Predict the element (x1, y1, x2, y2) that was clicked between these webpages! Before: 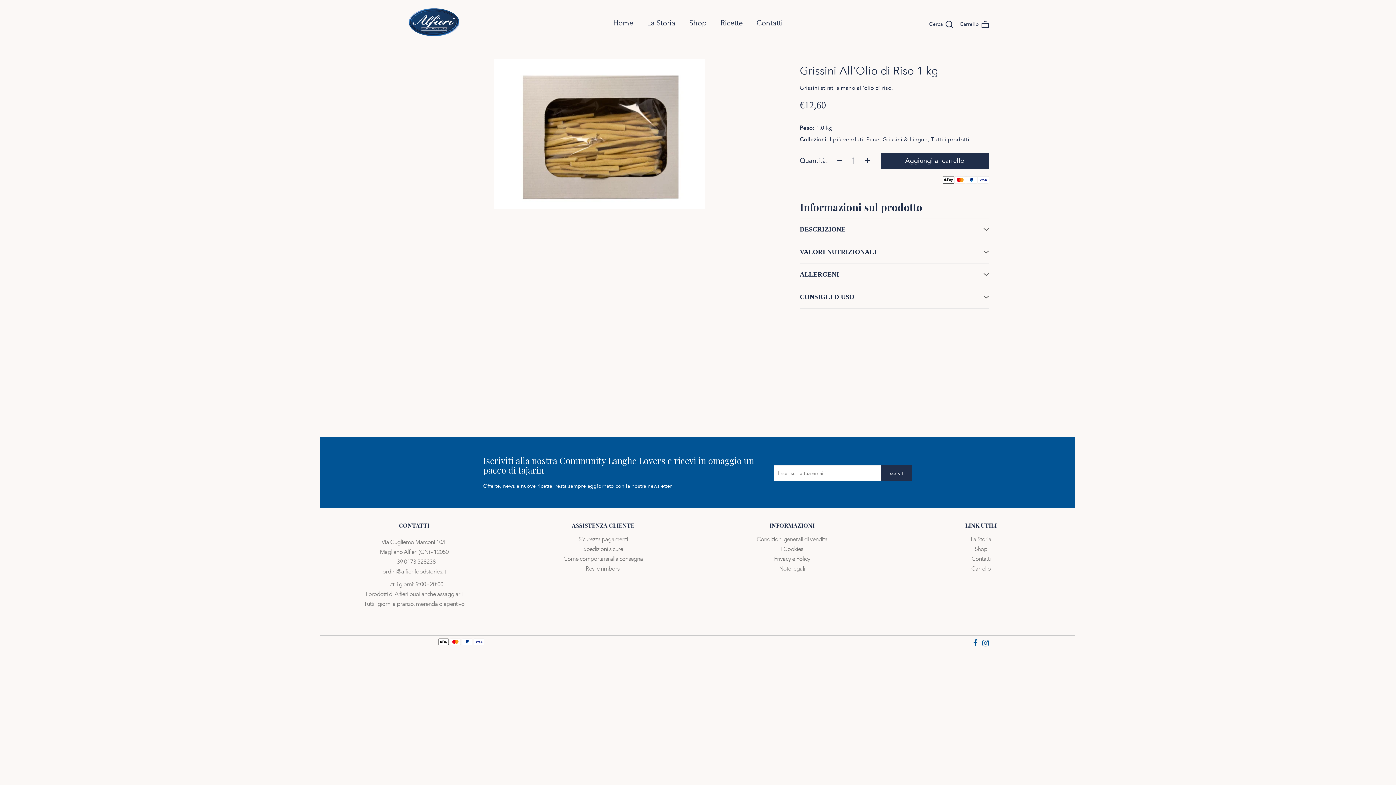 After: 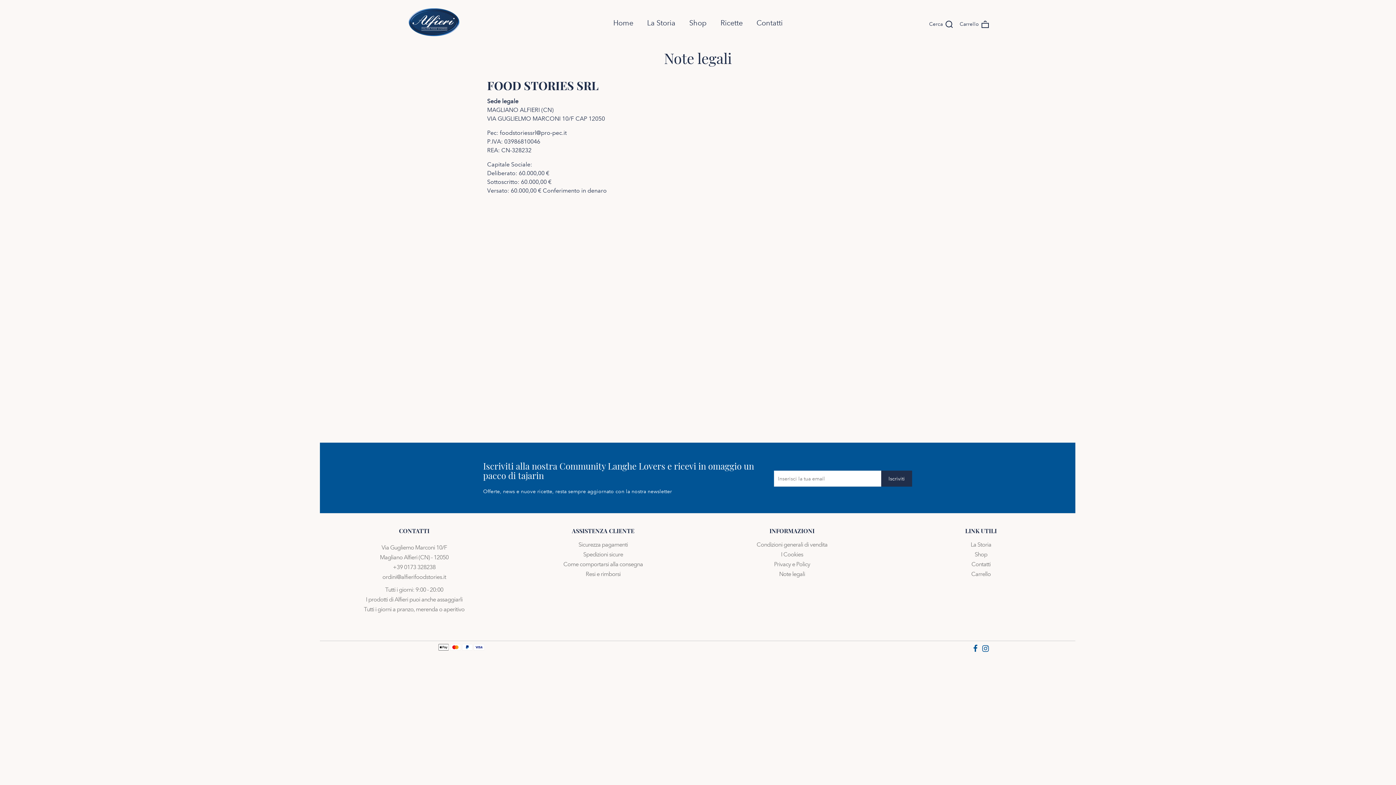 Action: label: Note legali bbox: (779, 564, 805, 573)